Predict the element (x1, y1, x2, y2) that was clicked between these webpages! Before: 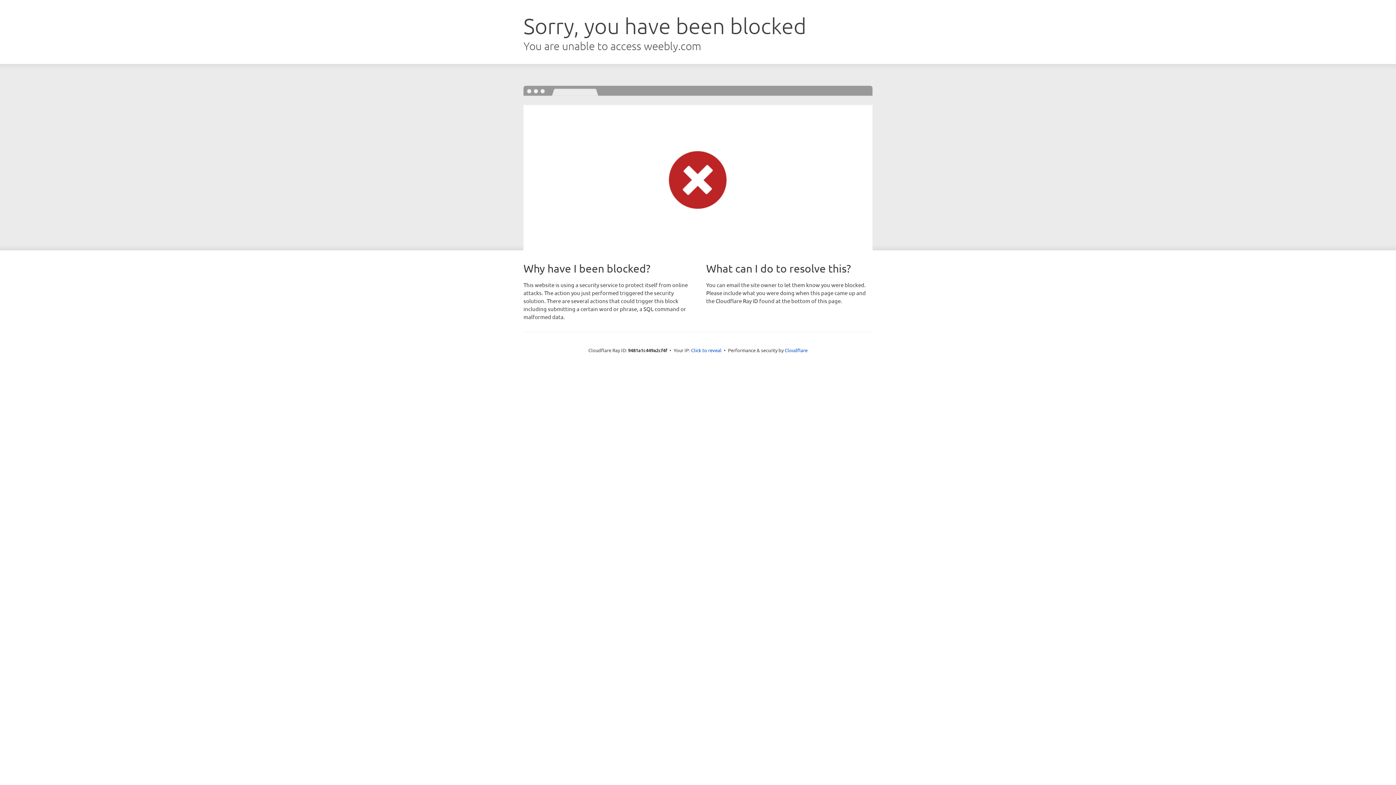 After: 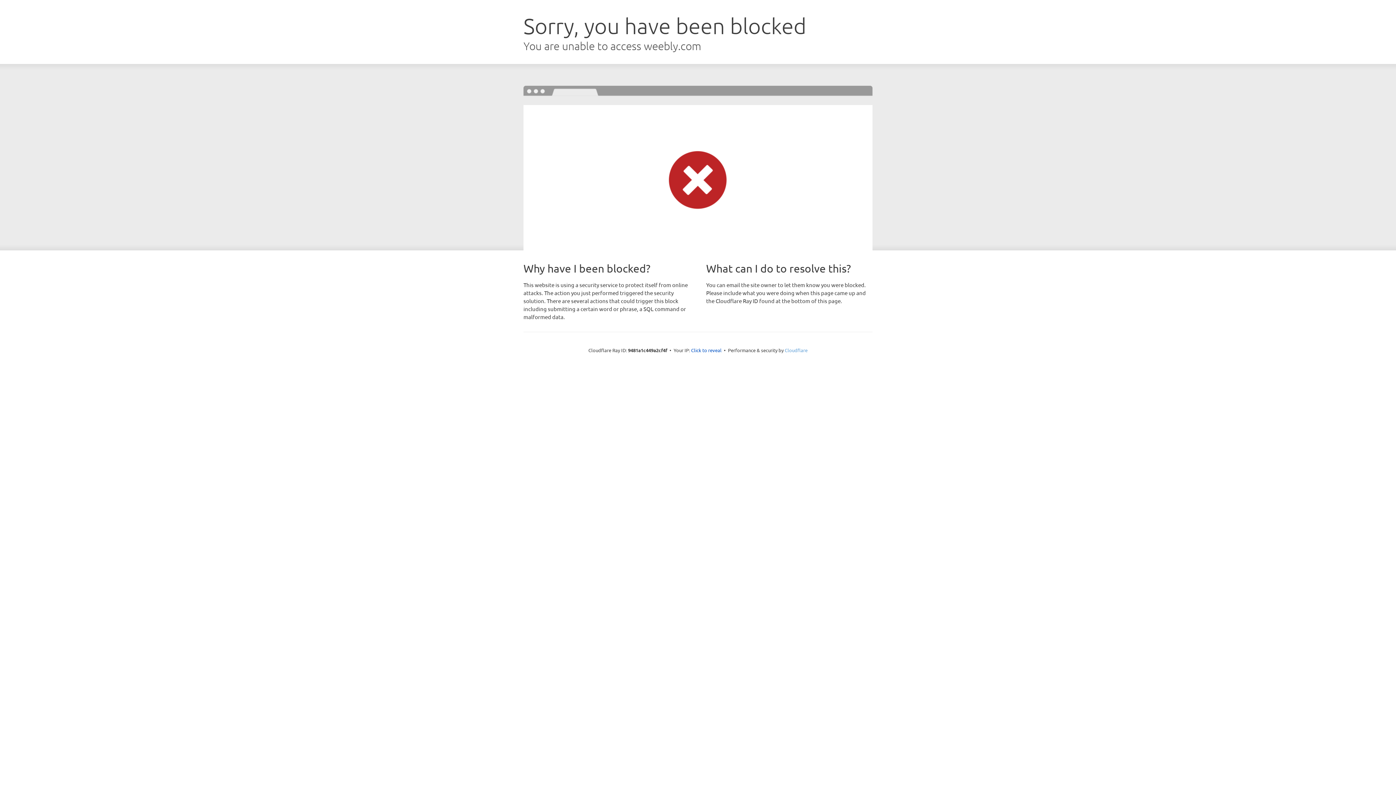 Action: label: Cloudflare bbox: (784, 347, 807, 353)